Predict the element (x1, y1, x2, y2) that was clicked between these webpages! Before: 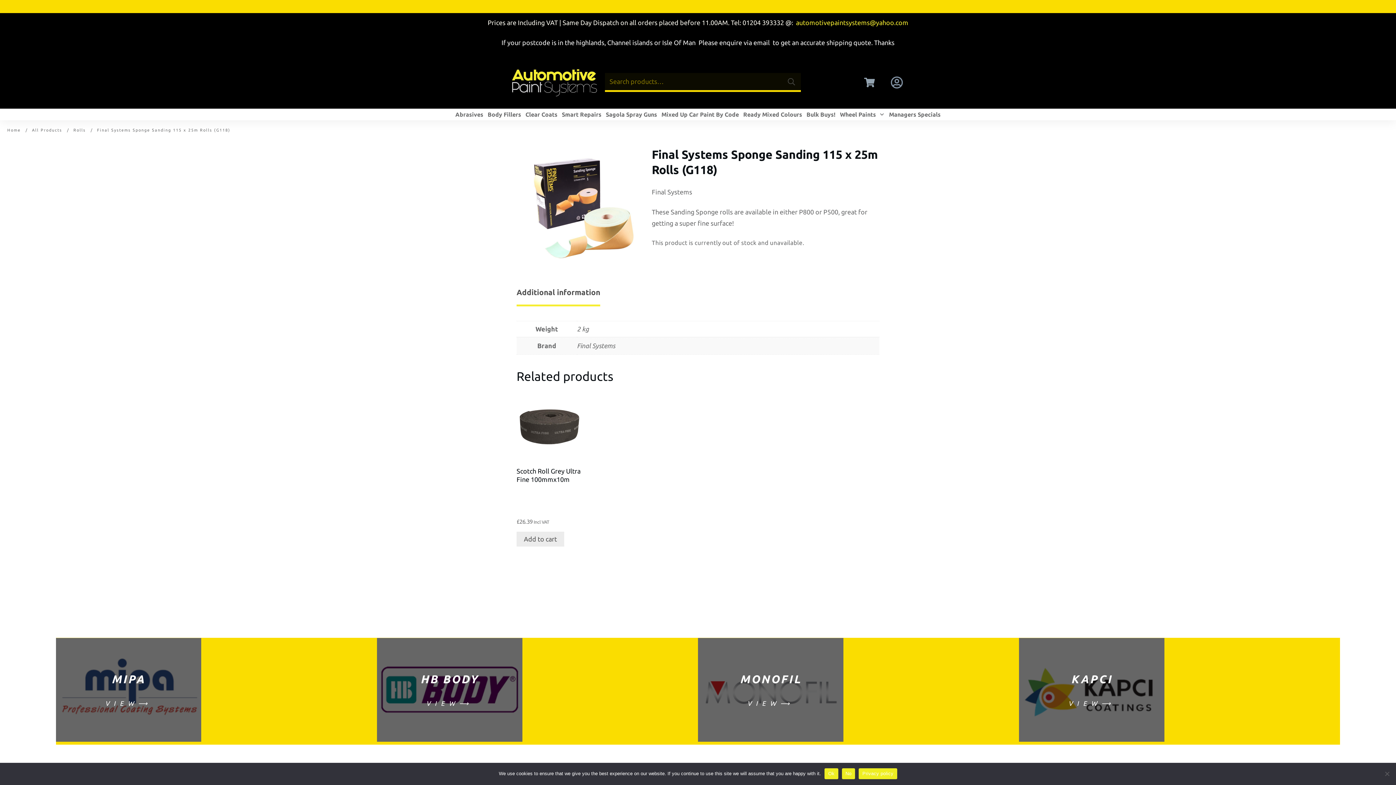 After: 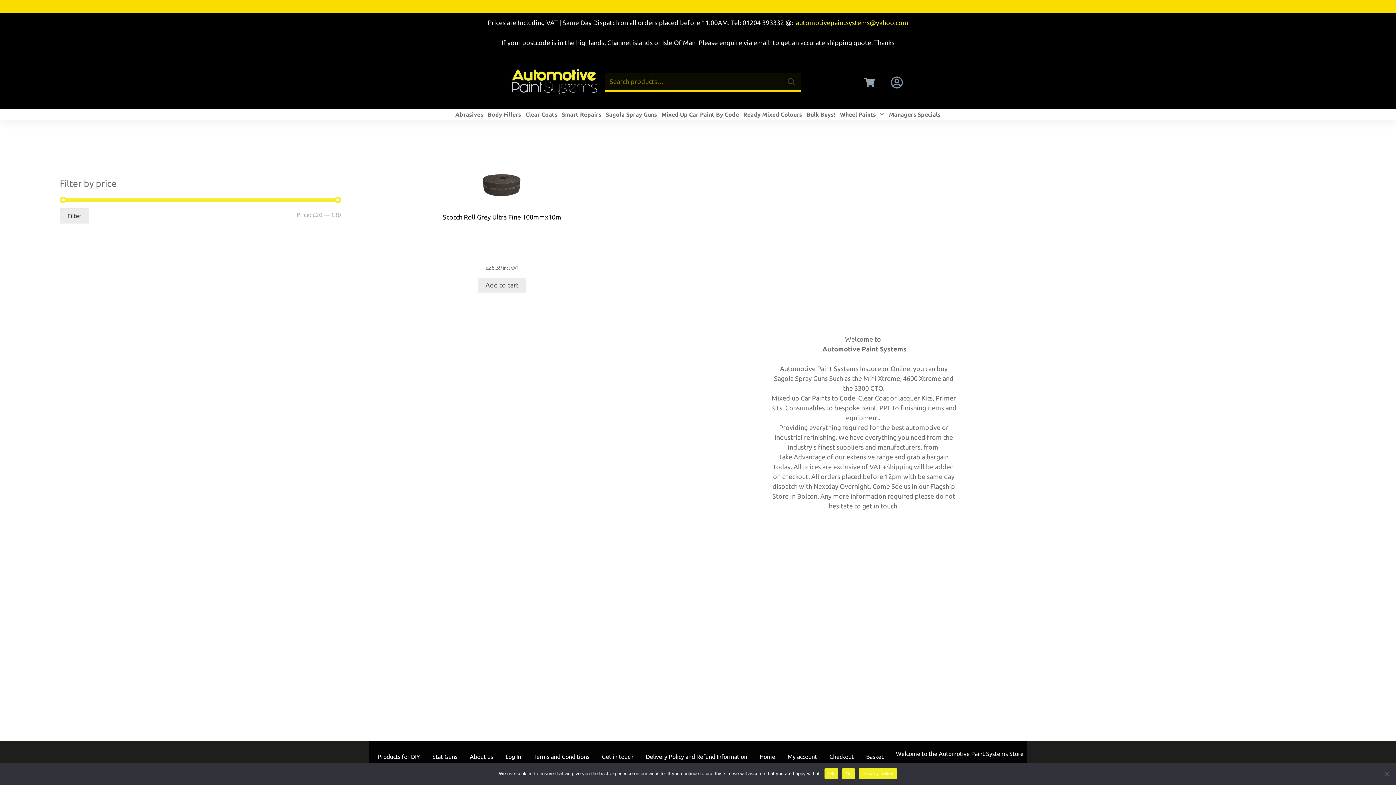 Action: bbox: (73, 127, 85, 133) label: Rolls